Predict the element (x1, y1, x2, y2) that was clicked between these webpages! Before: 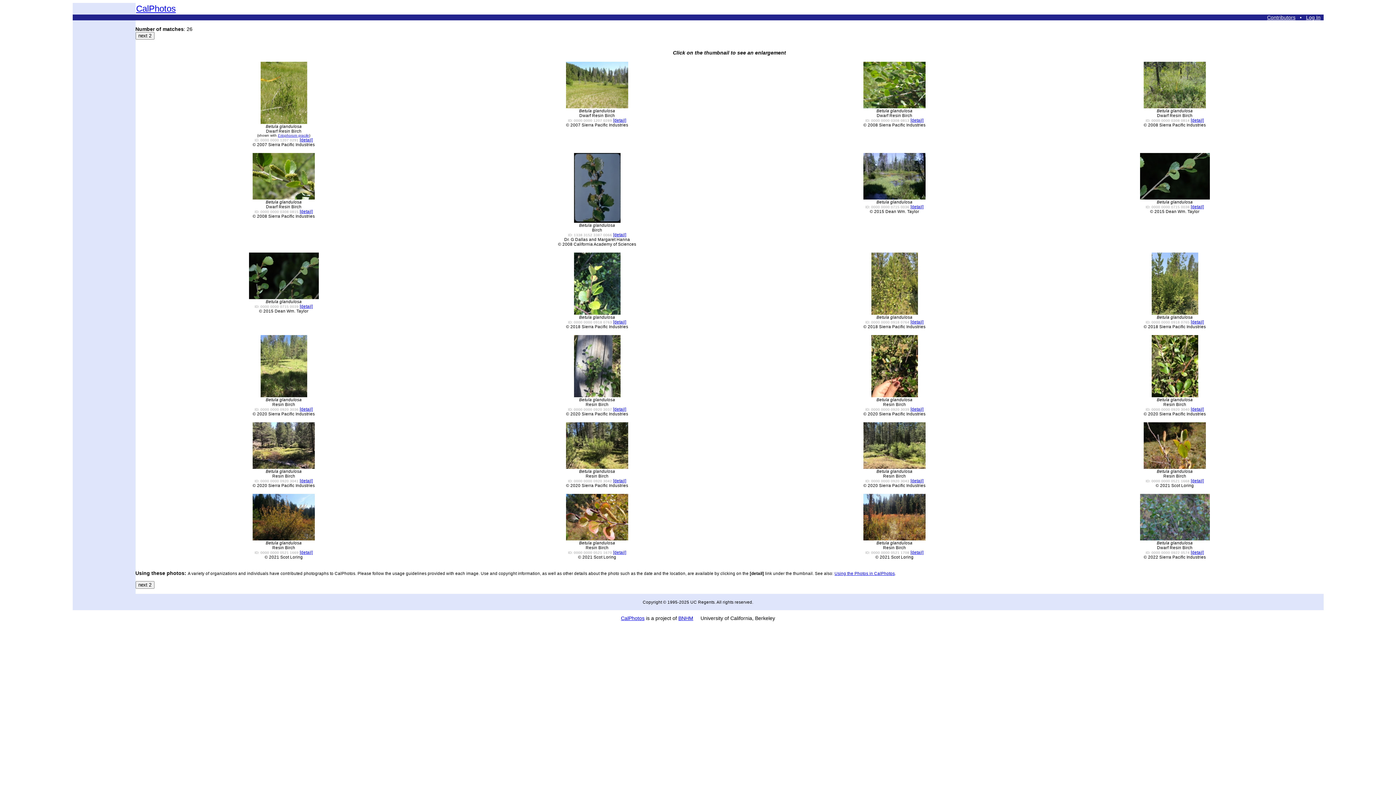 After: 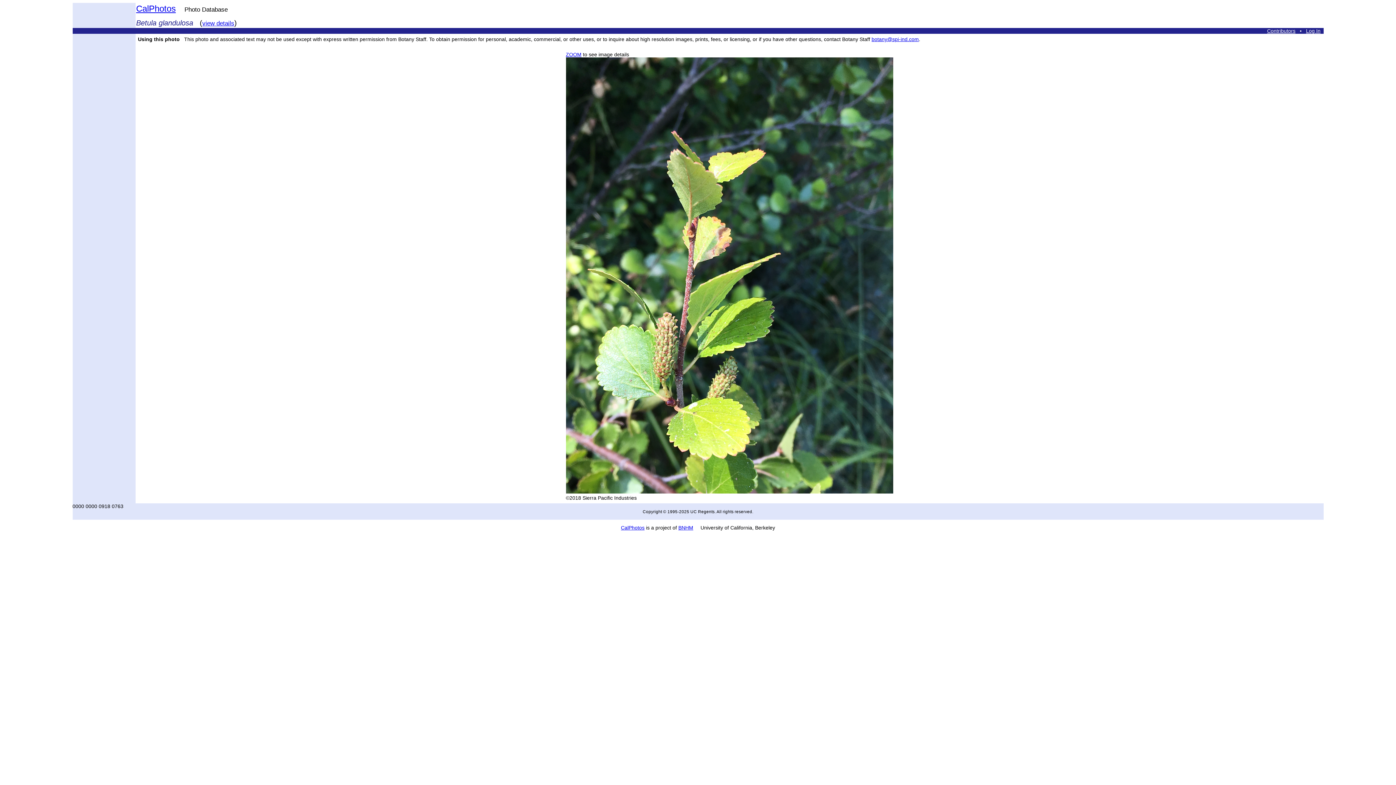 Action: bbox: (574, 310, 620, 315)